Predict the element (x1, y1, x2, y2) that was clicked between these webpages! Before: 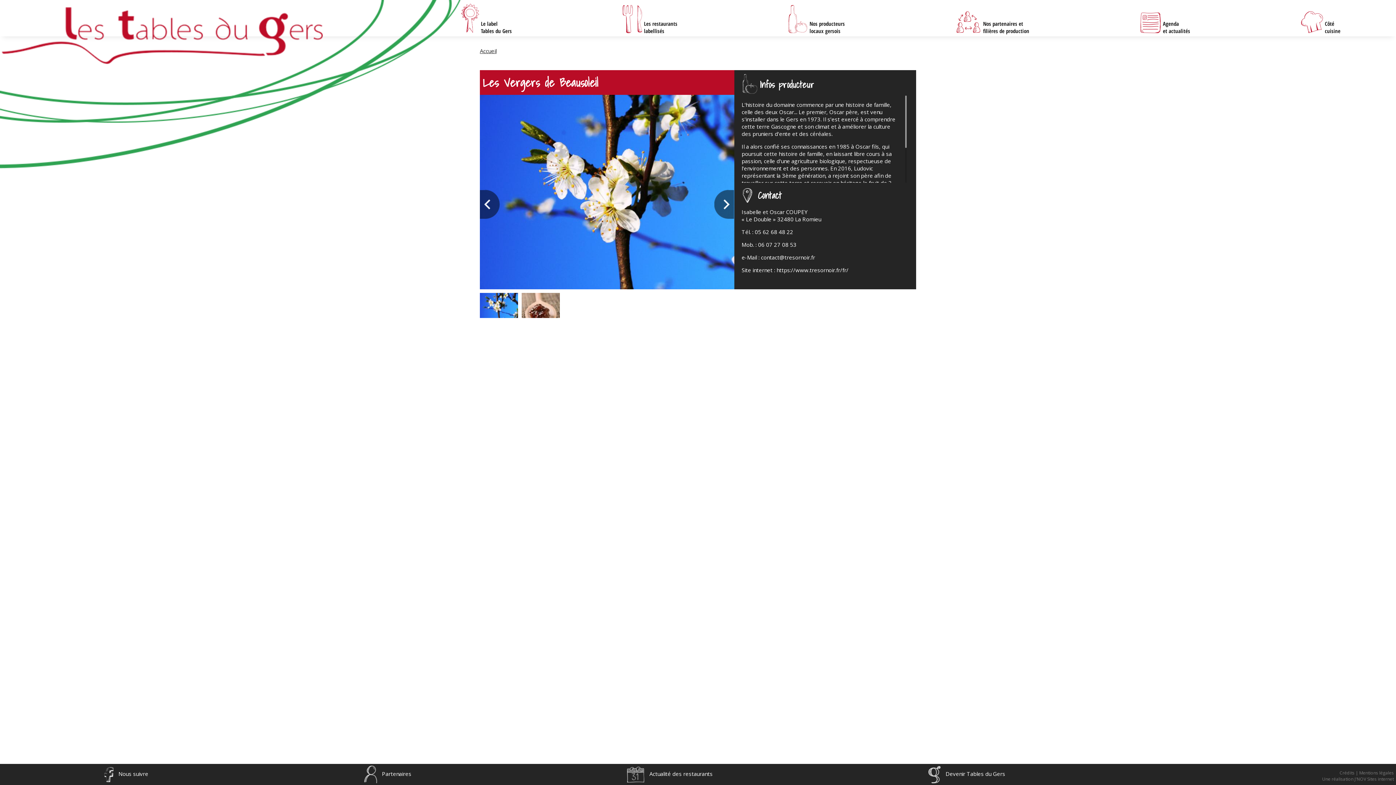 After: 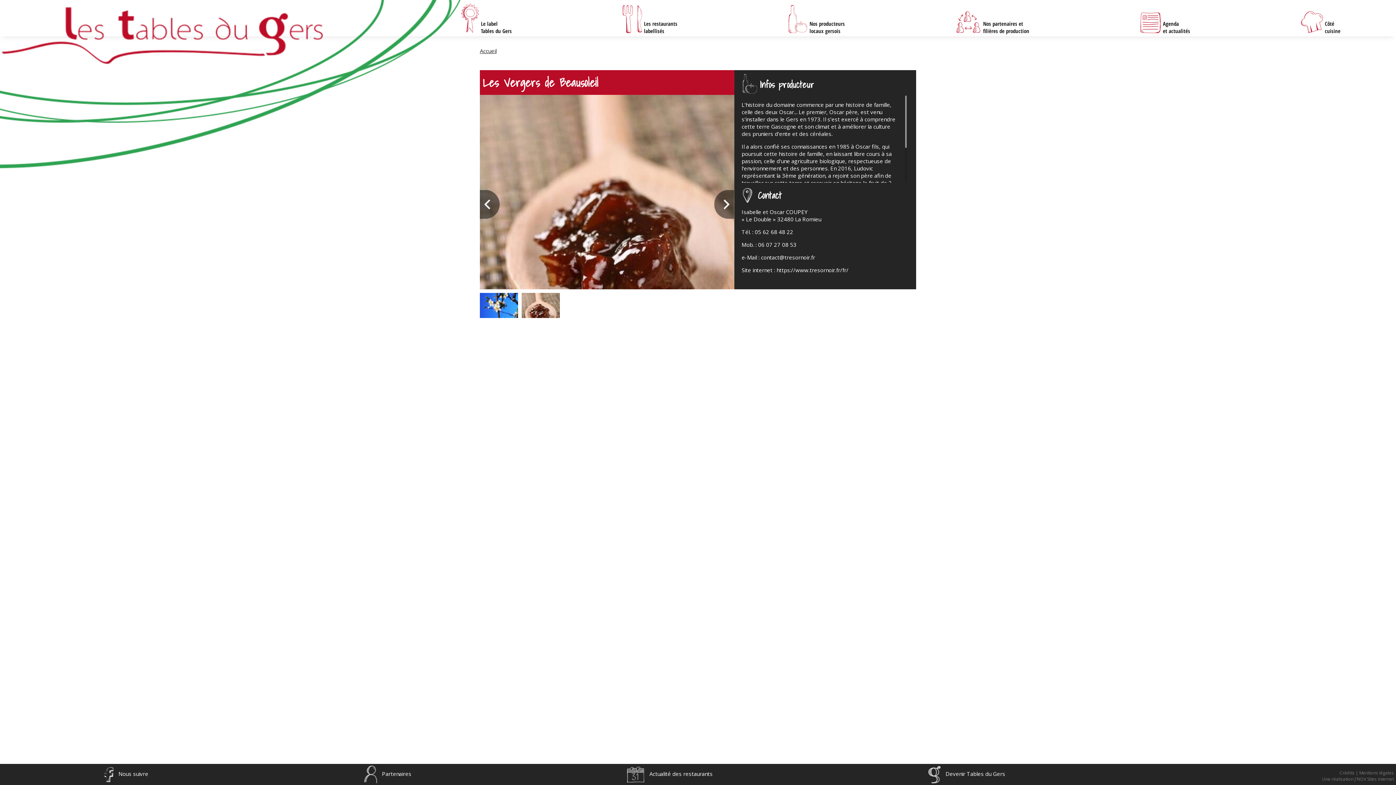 Action: label: previous bbox: (480, 189, 500, 218)